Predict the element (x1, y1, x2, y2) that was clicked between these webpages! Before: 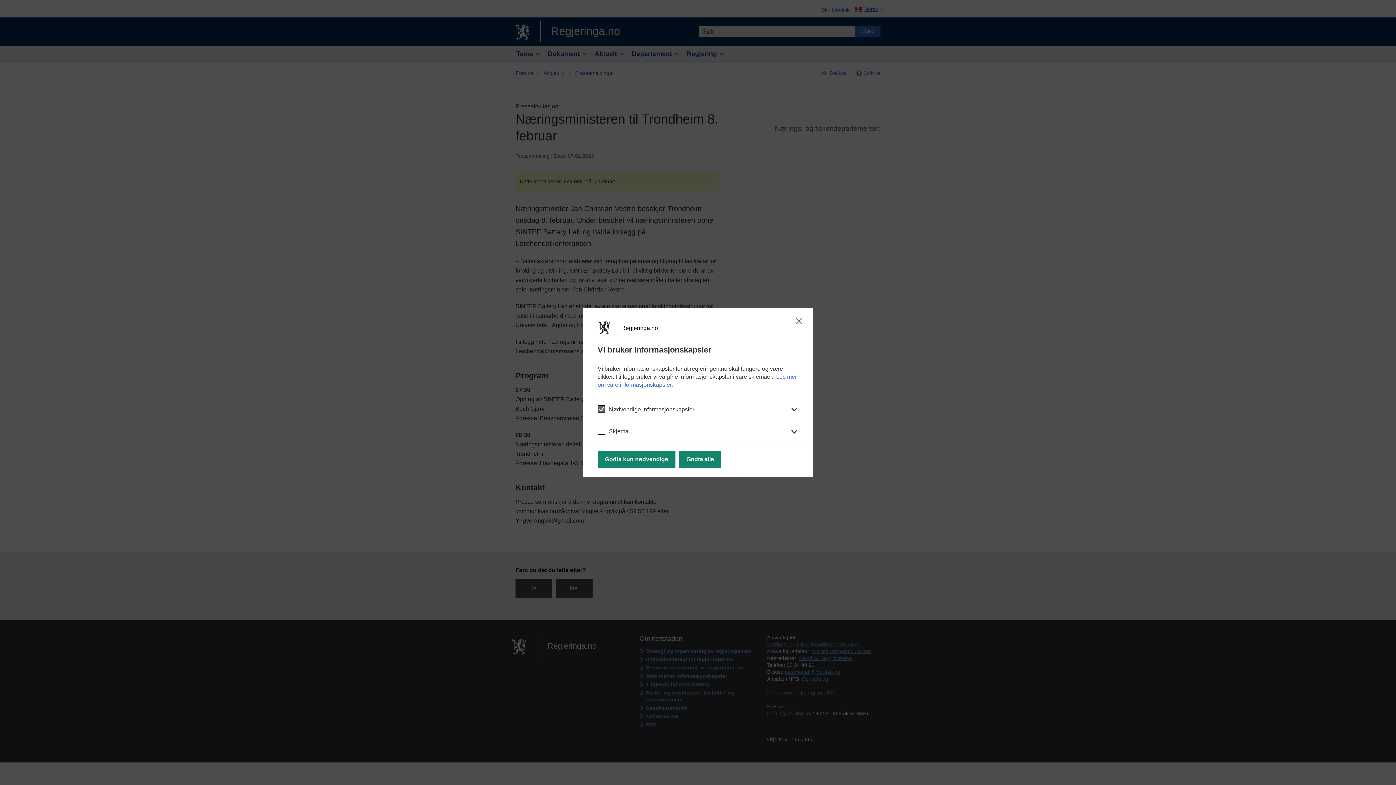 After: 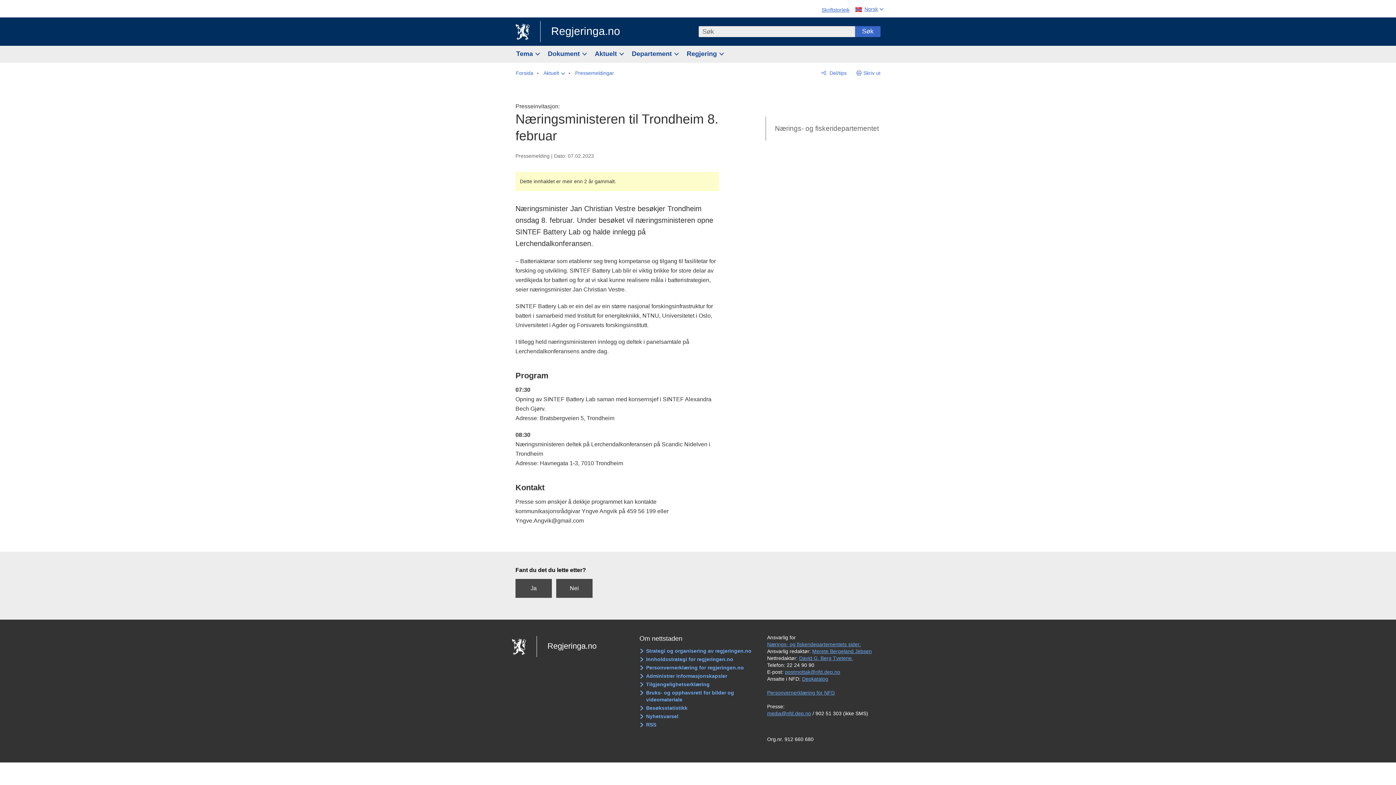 Action: bbox: (679, 450, 721, 468) label: Godta alle